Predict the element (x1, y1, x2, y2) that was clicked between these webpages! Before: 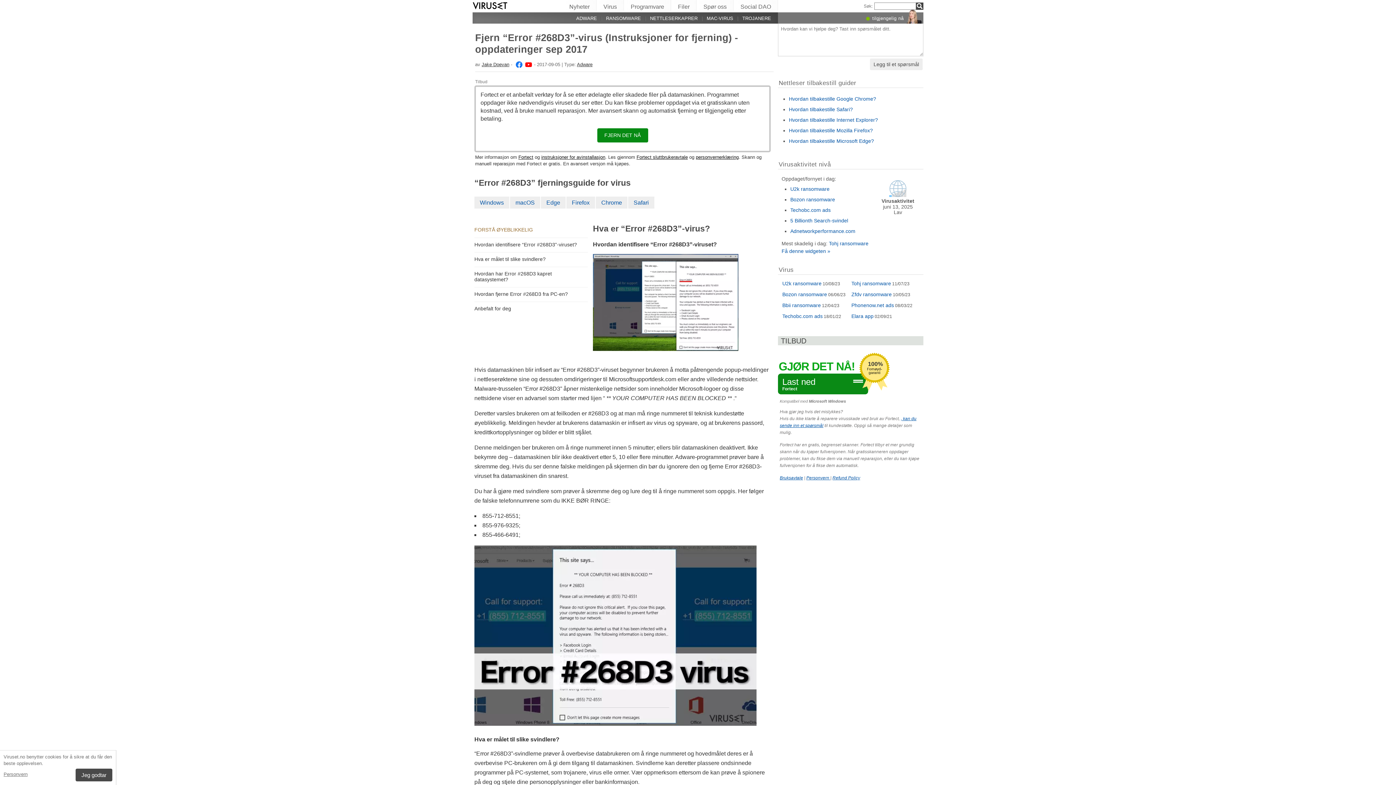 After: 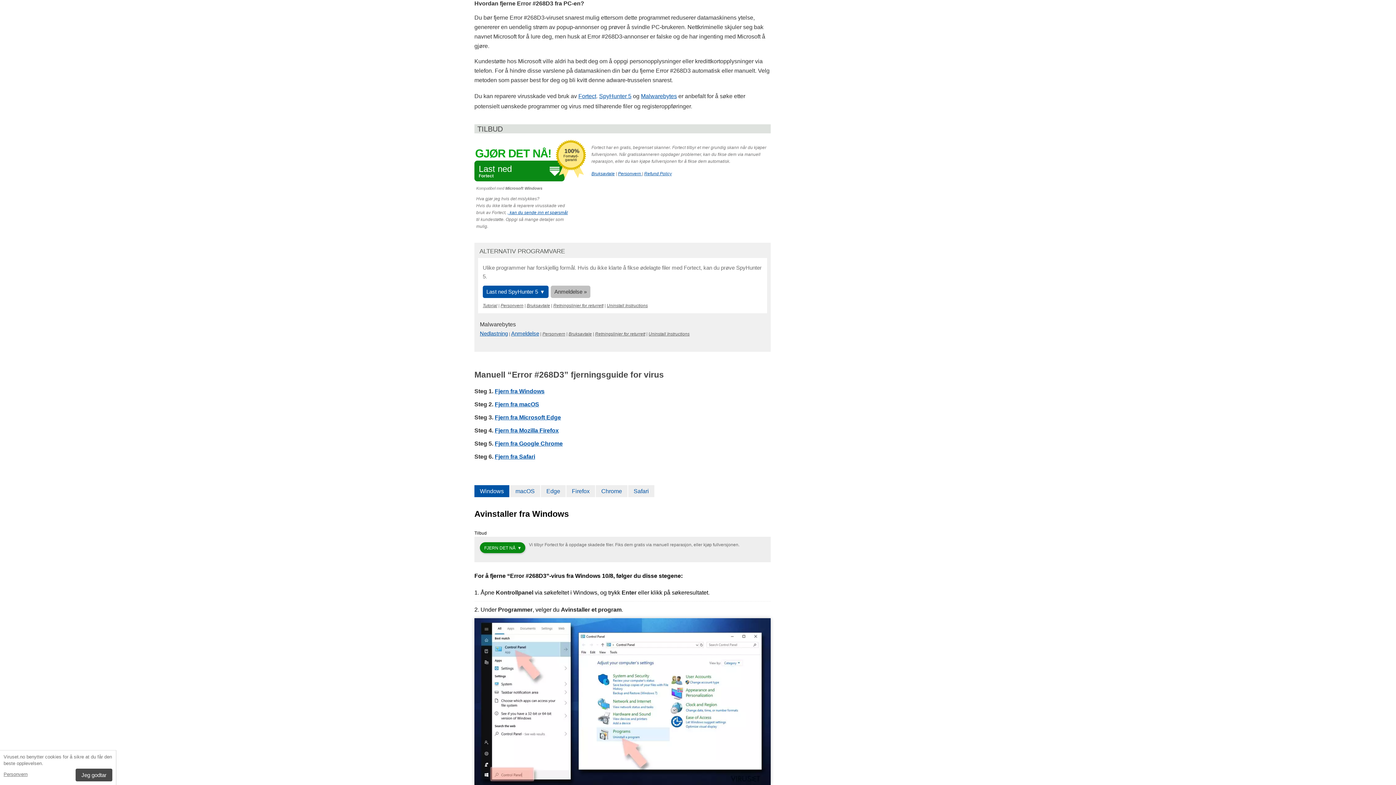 Action: bbox: (474, 291, 570, 297) label: Hvordan fjerne Error #268D3 fra PC-en?